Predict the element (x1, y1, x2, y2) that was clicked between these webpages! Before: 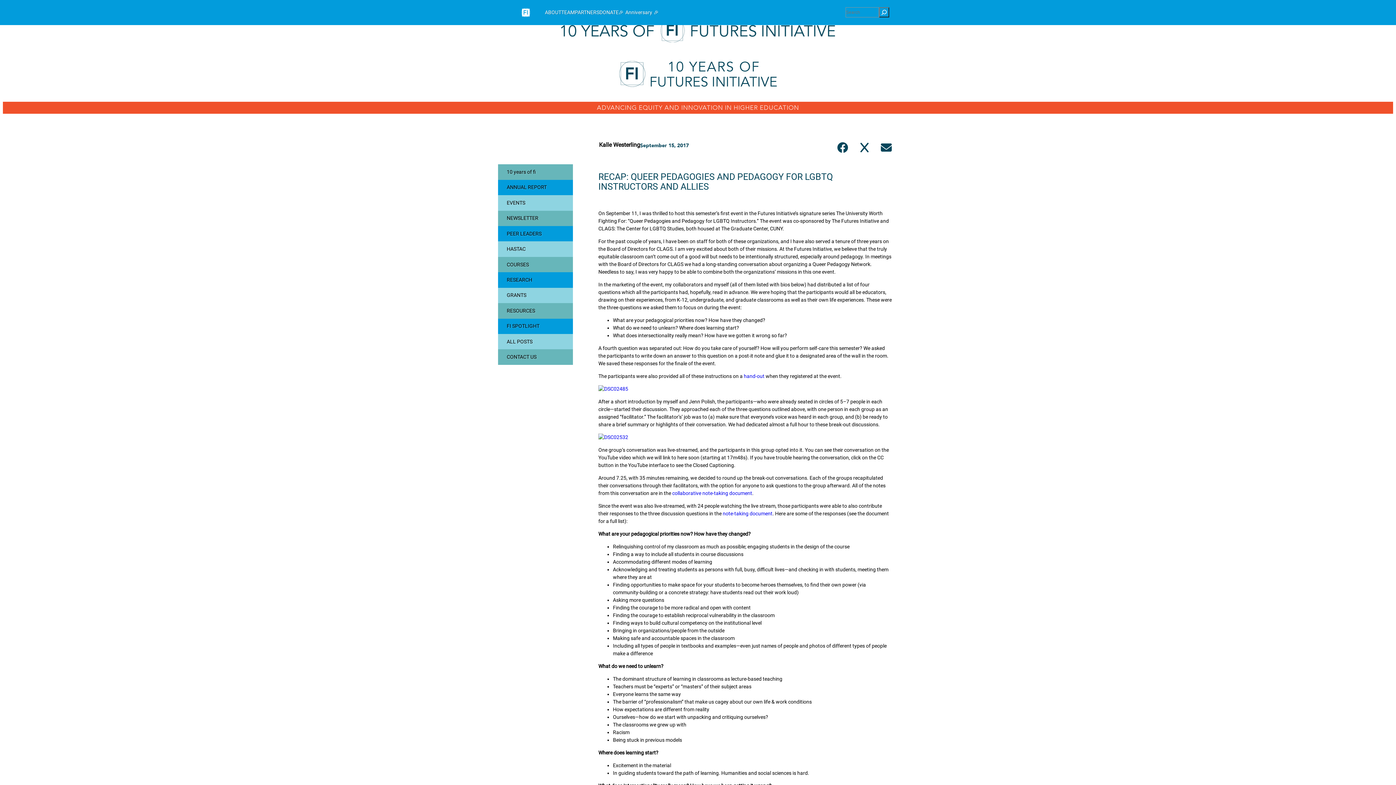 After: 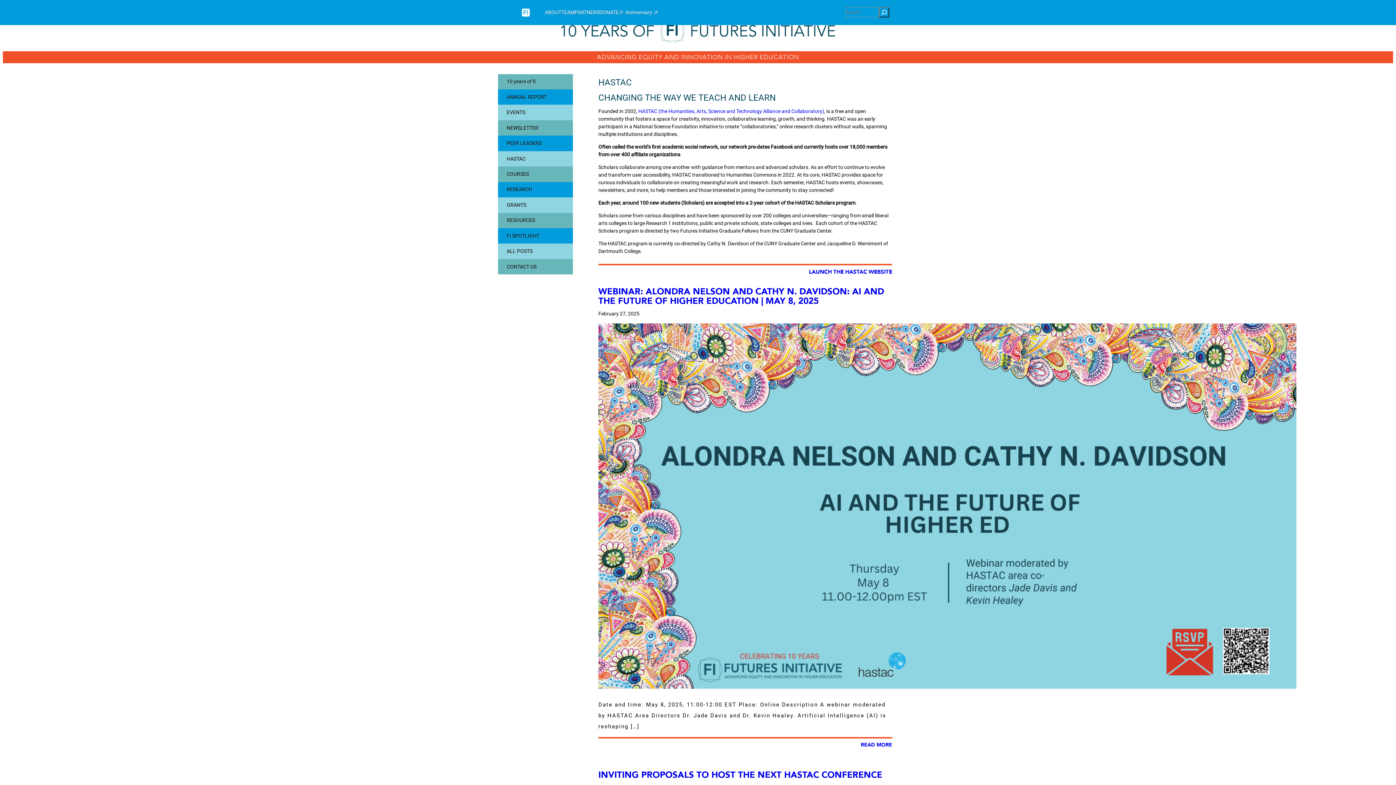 Action: label: HASTAC bbox: (498, 241, 573, 257)